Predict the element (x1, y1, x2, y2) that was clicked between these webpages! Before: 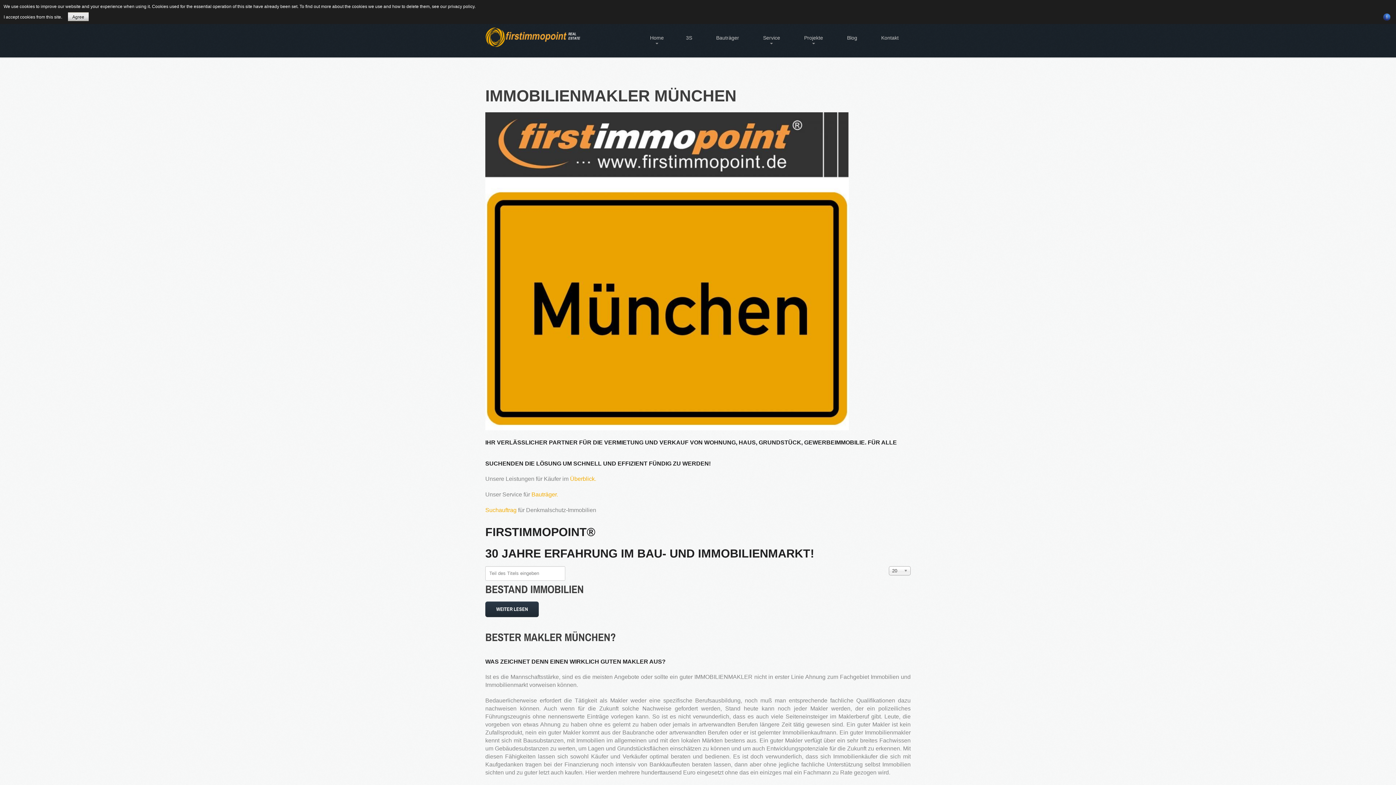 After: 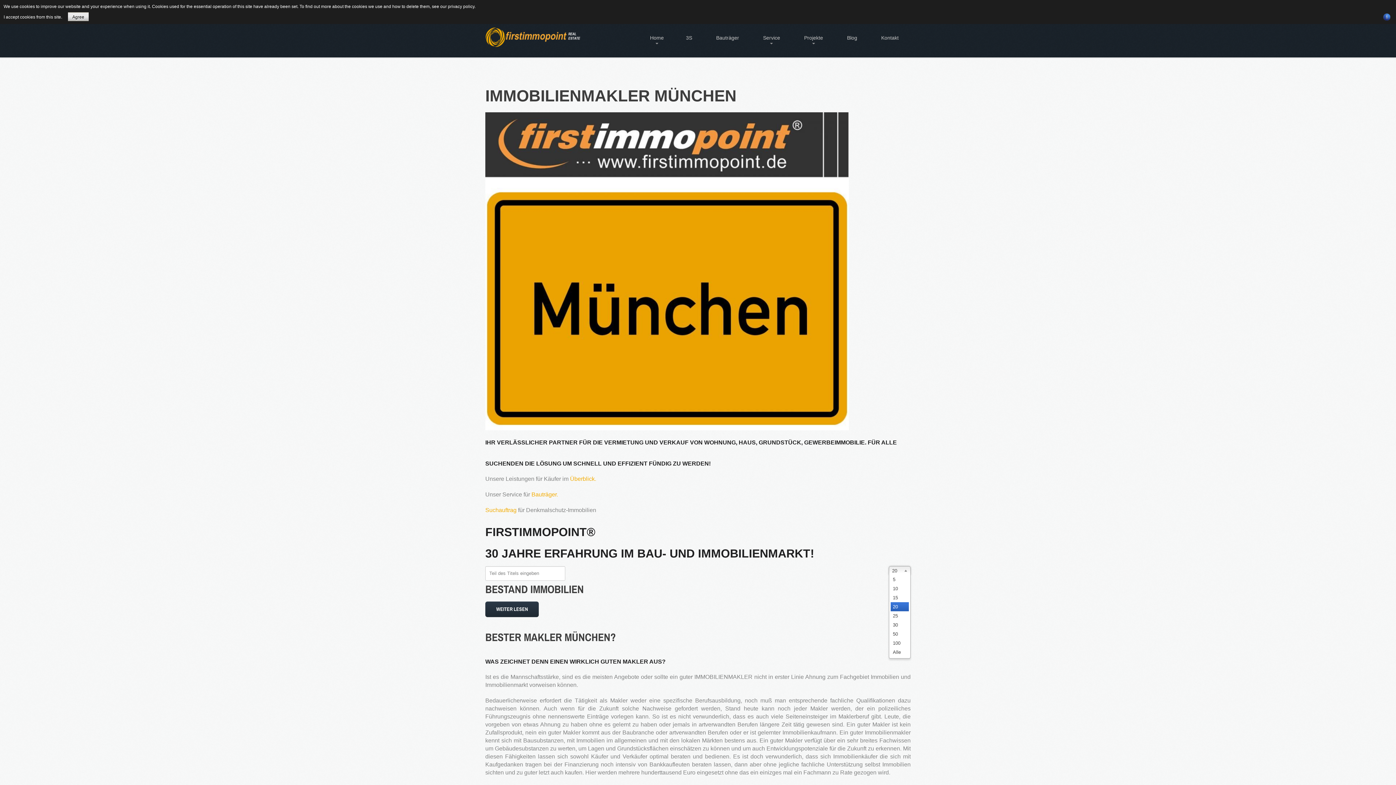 Action: bbox: (889, 566, 910, 575) label: 20